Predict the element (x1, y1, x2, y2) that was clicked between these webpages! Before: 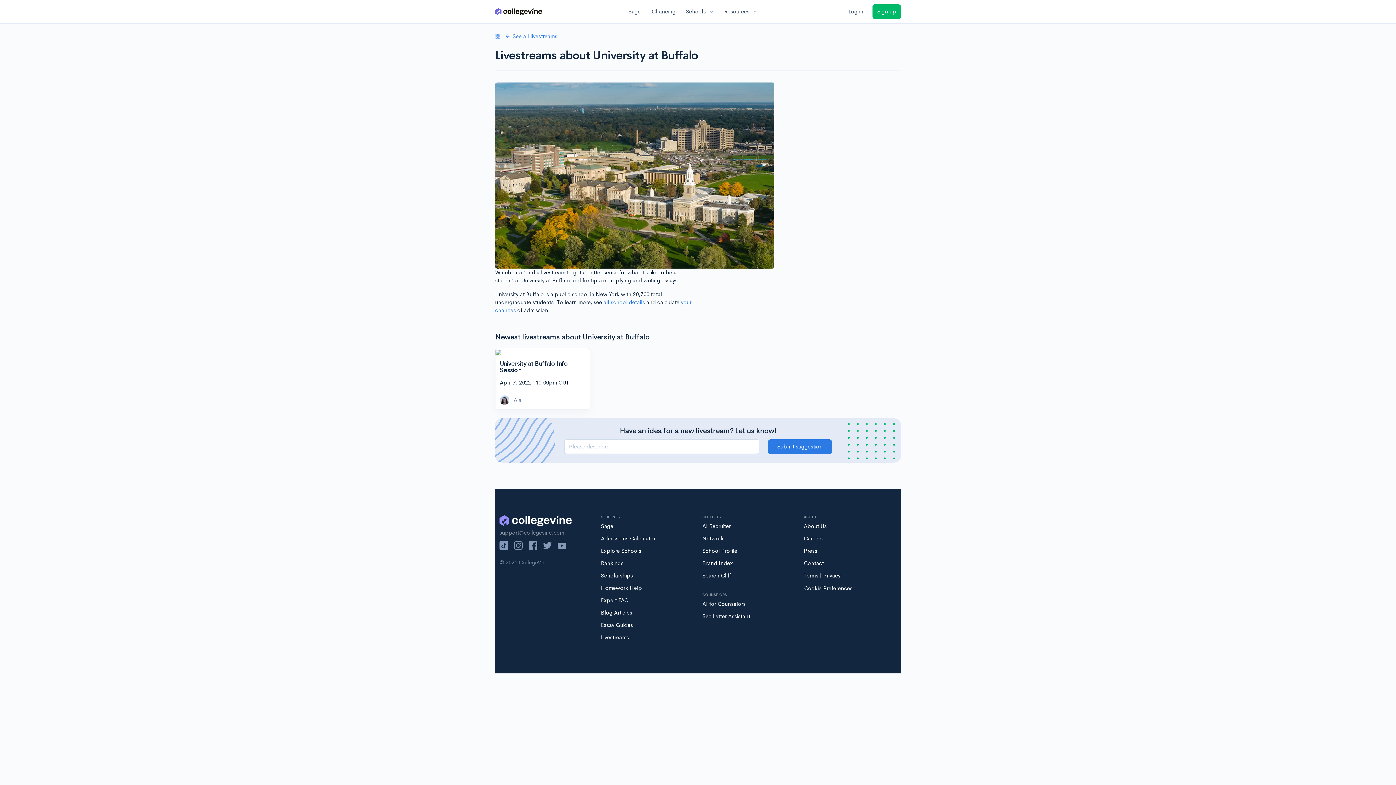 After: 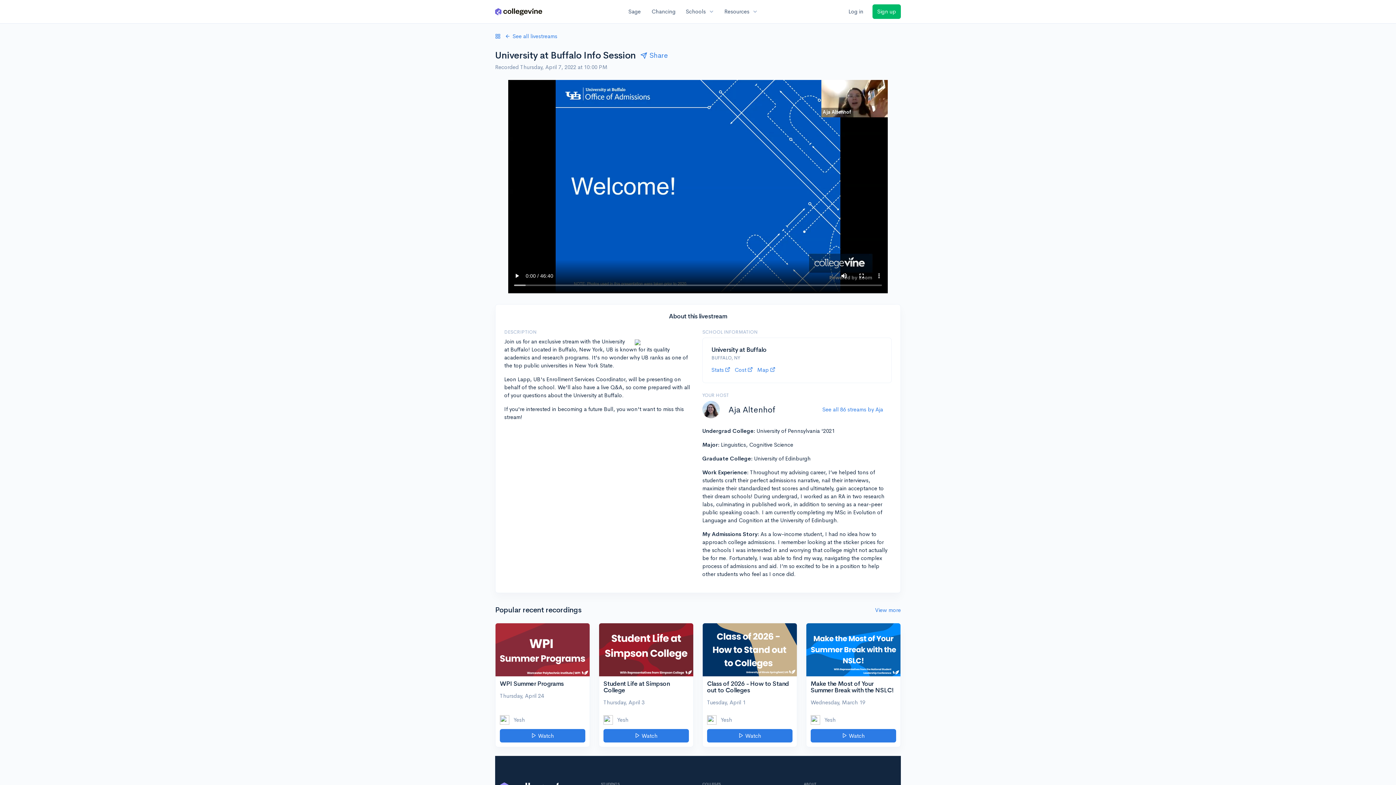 Action: label: University at Buffalo Info Session bbox: (500, 360, 568, 374)